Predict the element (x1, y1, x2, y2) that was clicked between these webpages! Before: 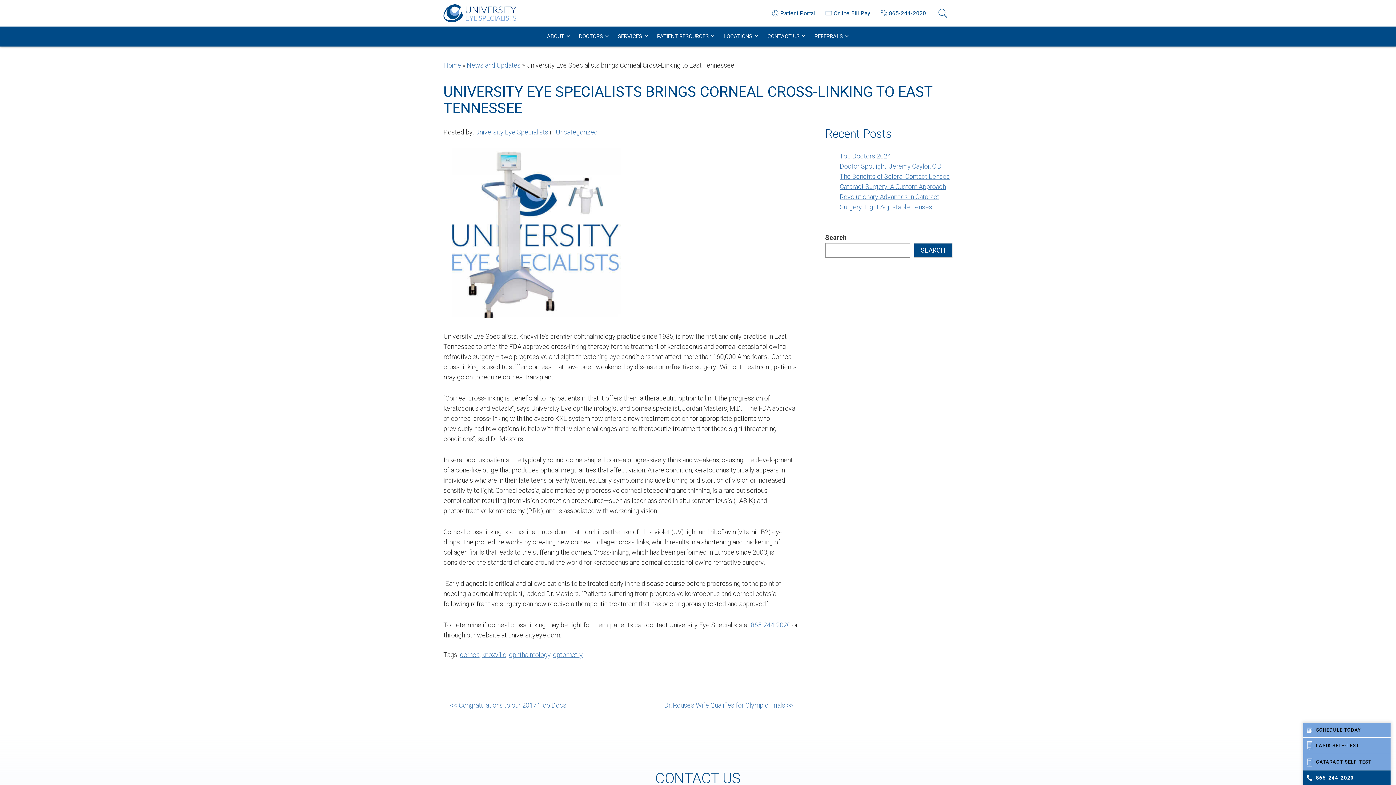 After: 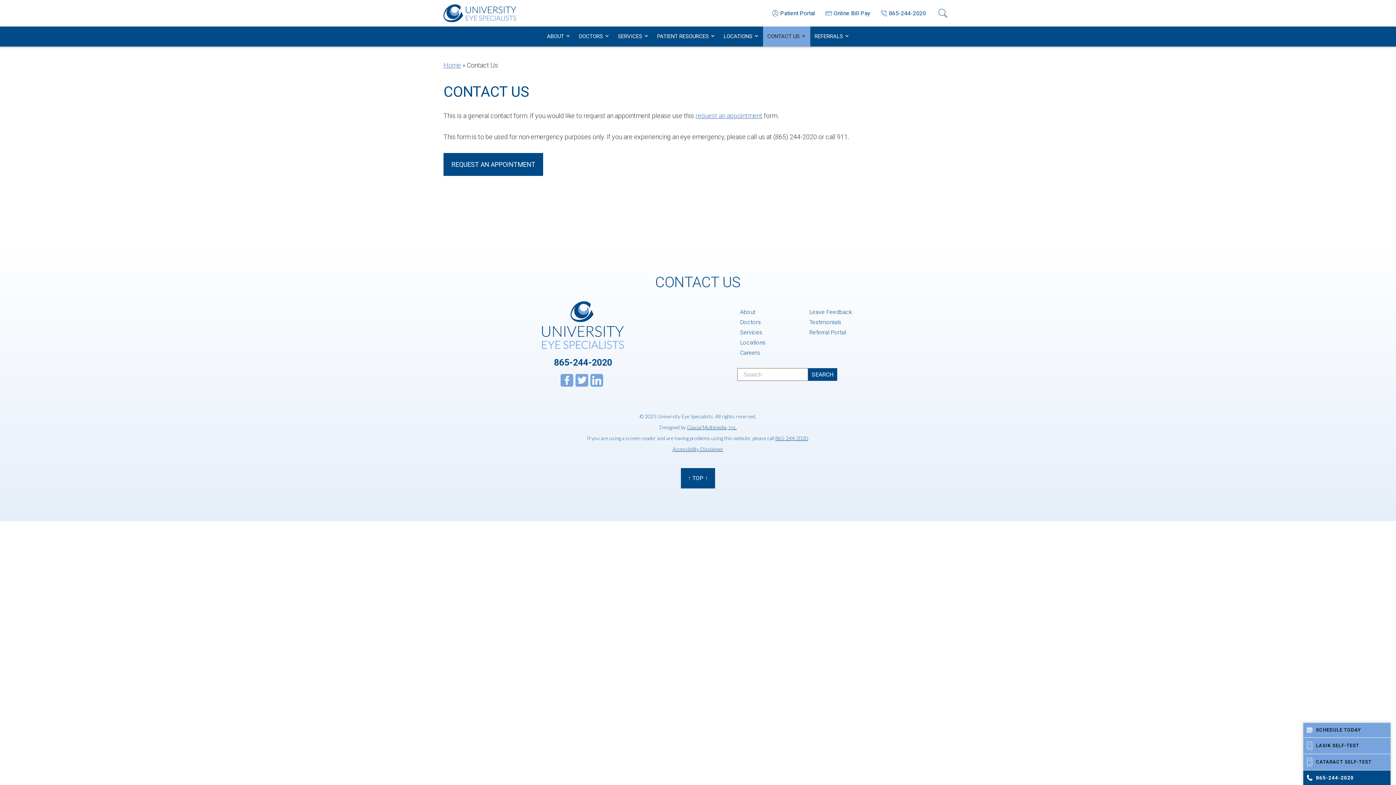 Action: bbox: (763, 26, 810, 46) label: CONTACT US